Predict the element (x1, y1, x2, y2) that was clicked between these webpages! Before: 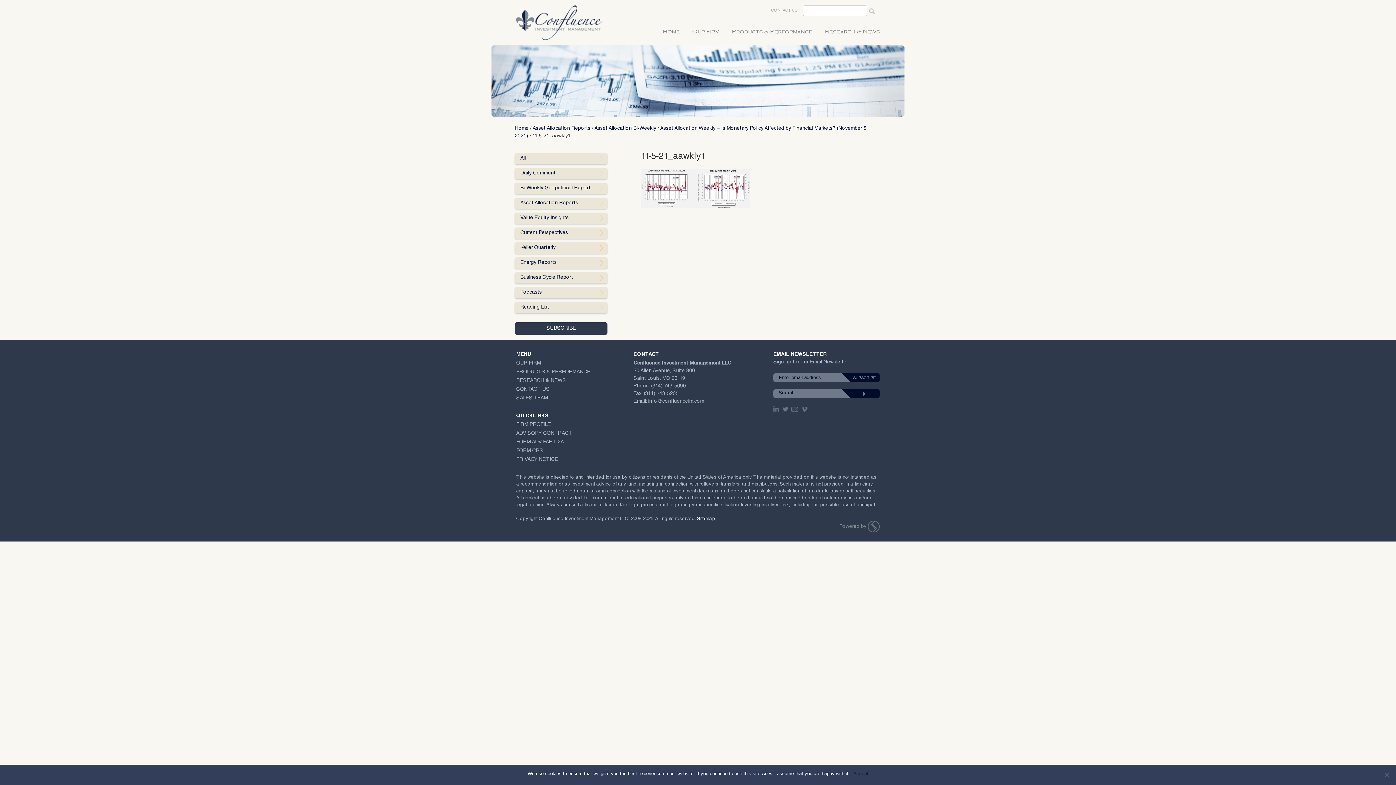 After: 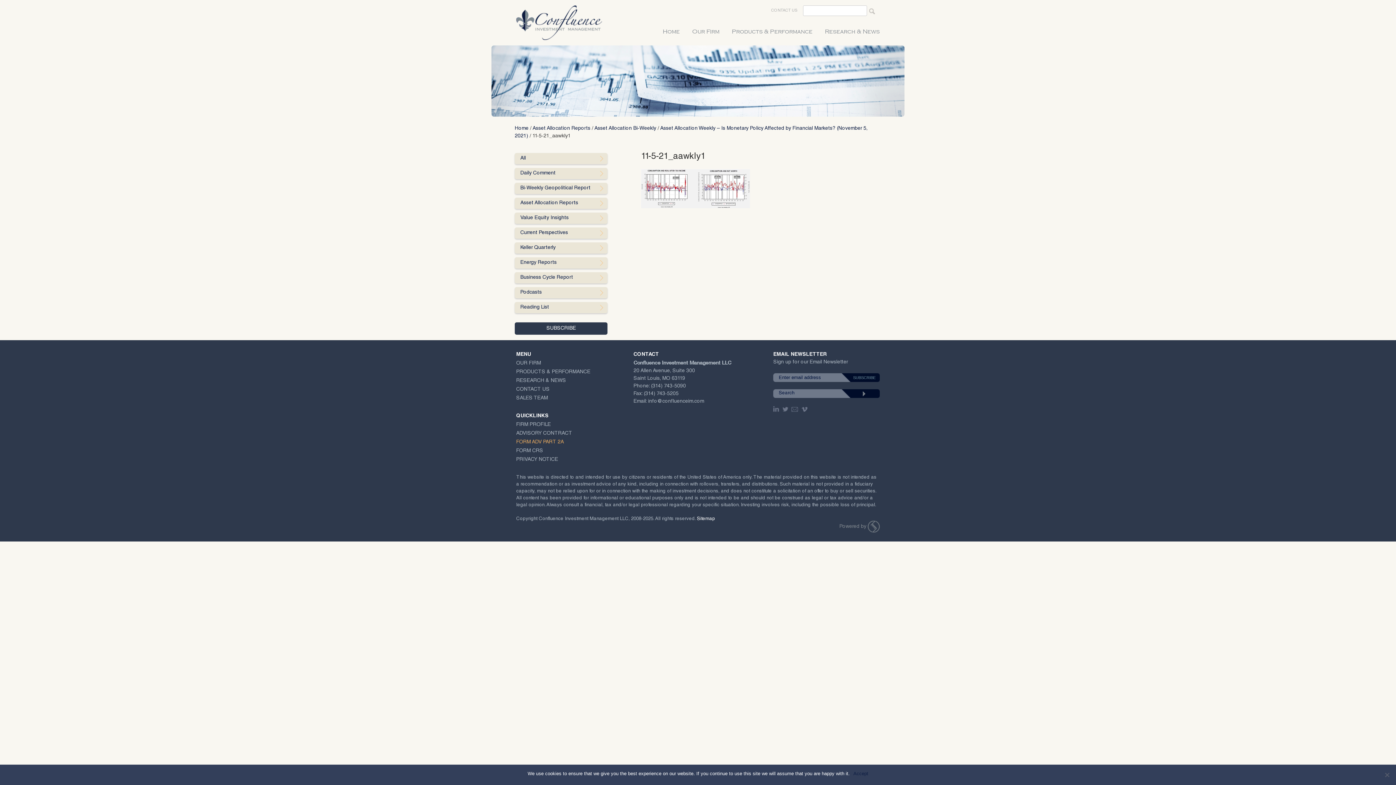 Action: label: FORM ADV PART 2A bbox: (516, 440, 564, 445)